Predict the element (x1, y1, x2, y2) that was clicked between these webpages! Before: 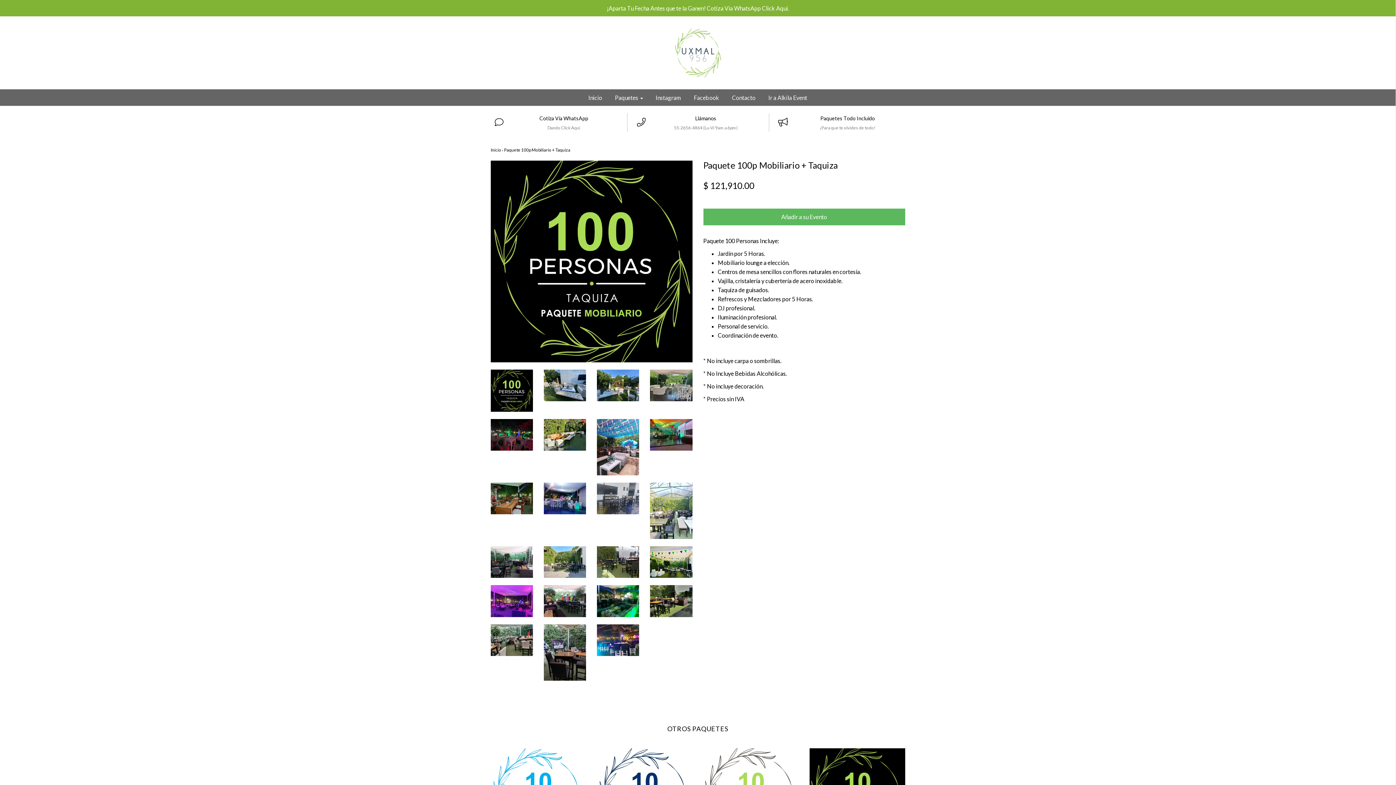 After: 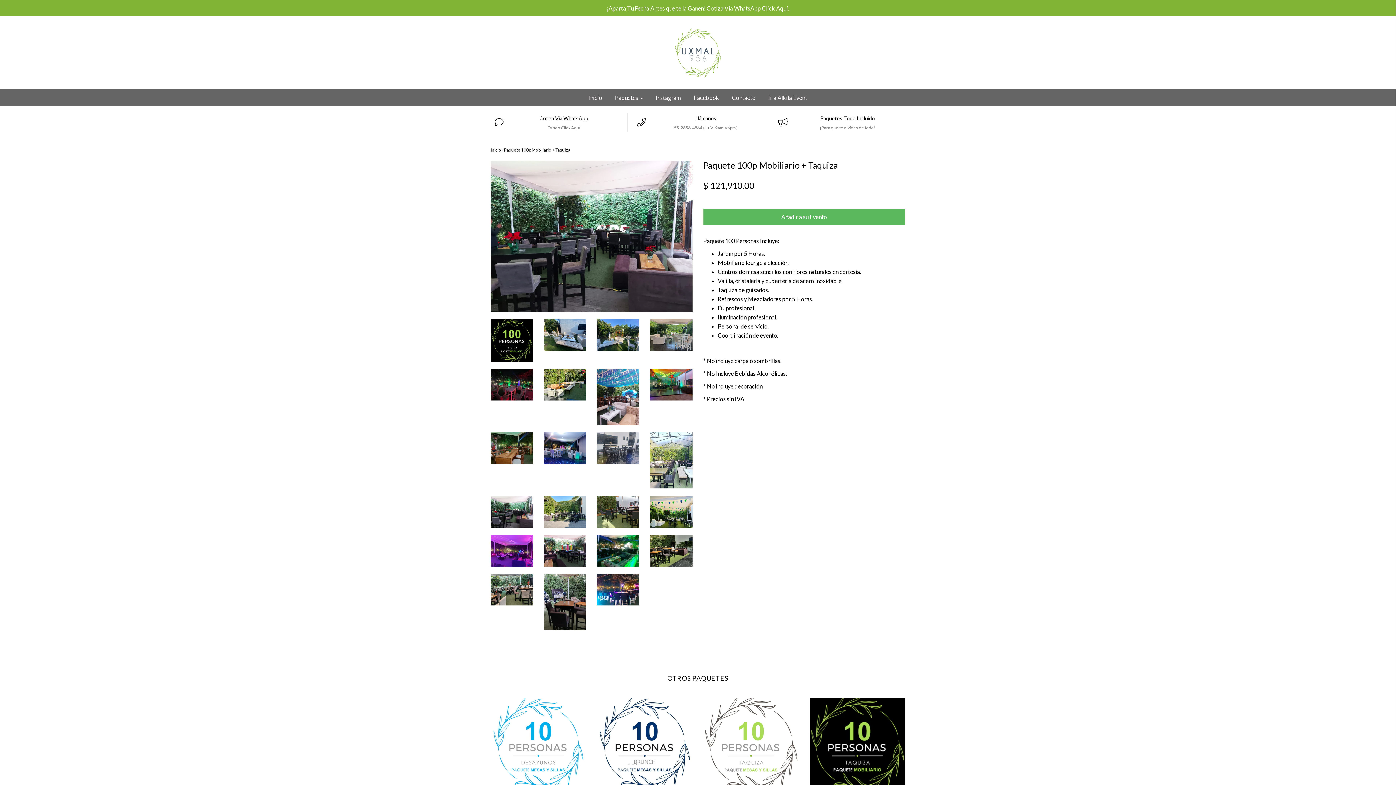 Action: bbox: (490, 546, 533, 578)